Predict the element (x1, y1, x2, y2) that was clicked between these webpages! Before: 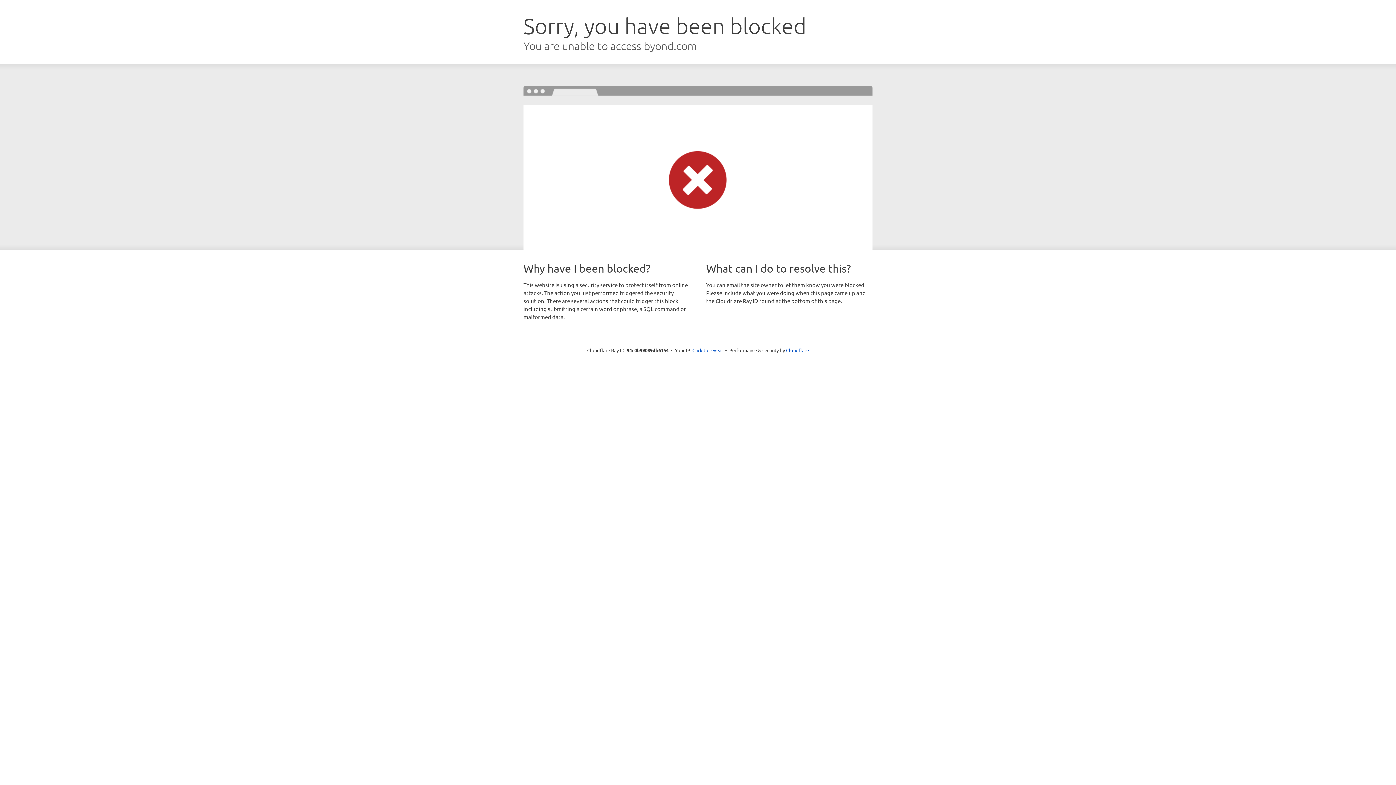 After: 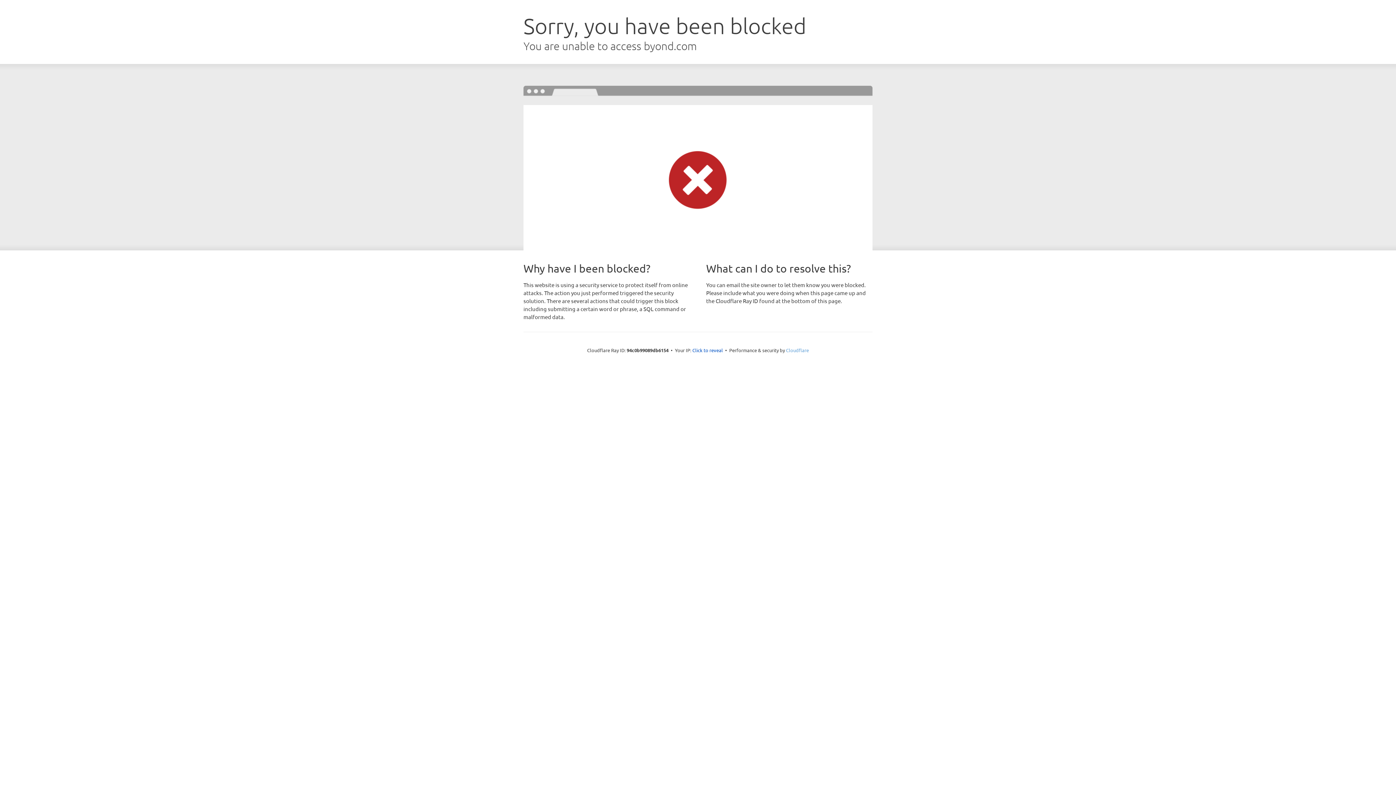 Action: label: Cloudflare bbox: (786, 347, 809, 353)